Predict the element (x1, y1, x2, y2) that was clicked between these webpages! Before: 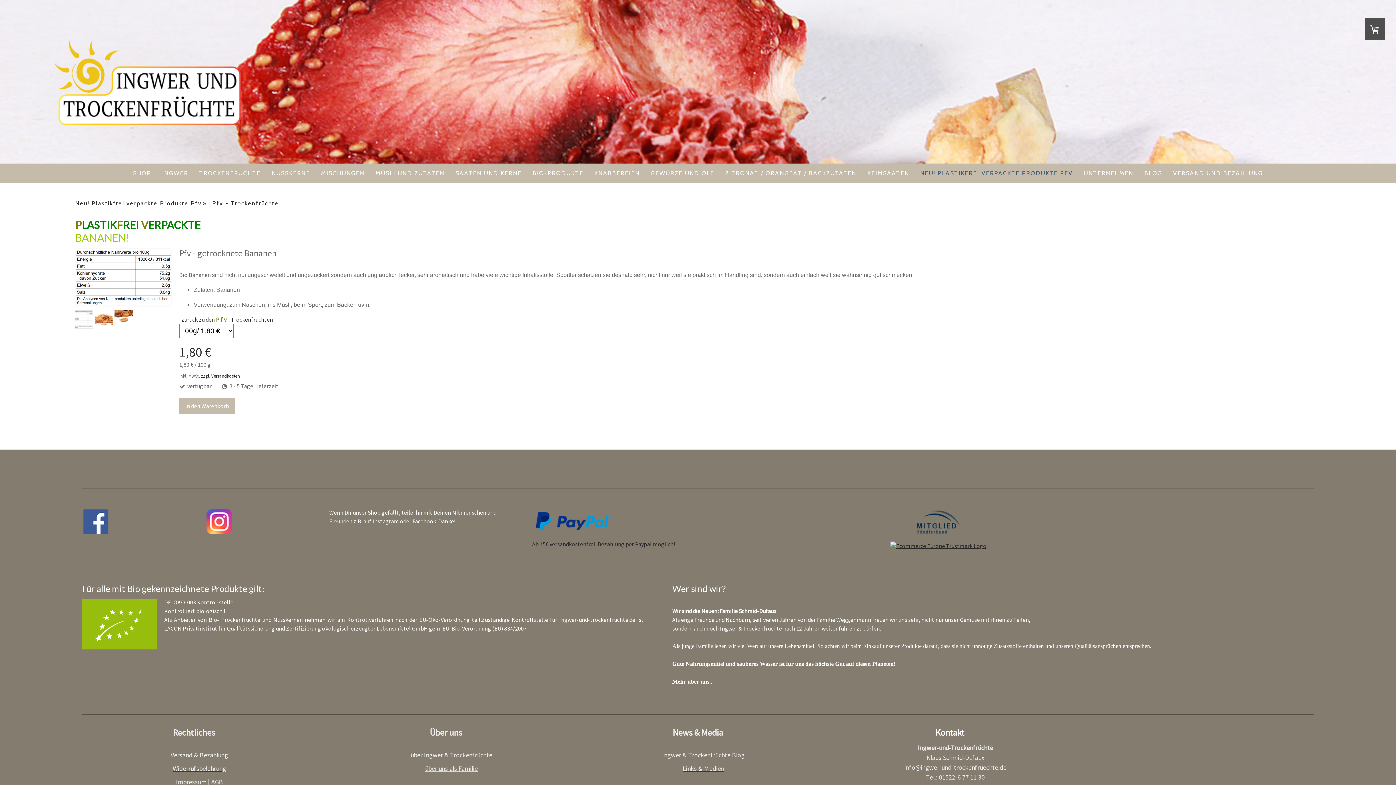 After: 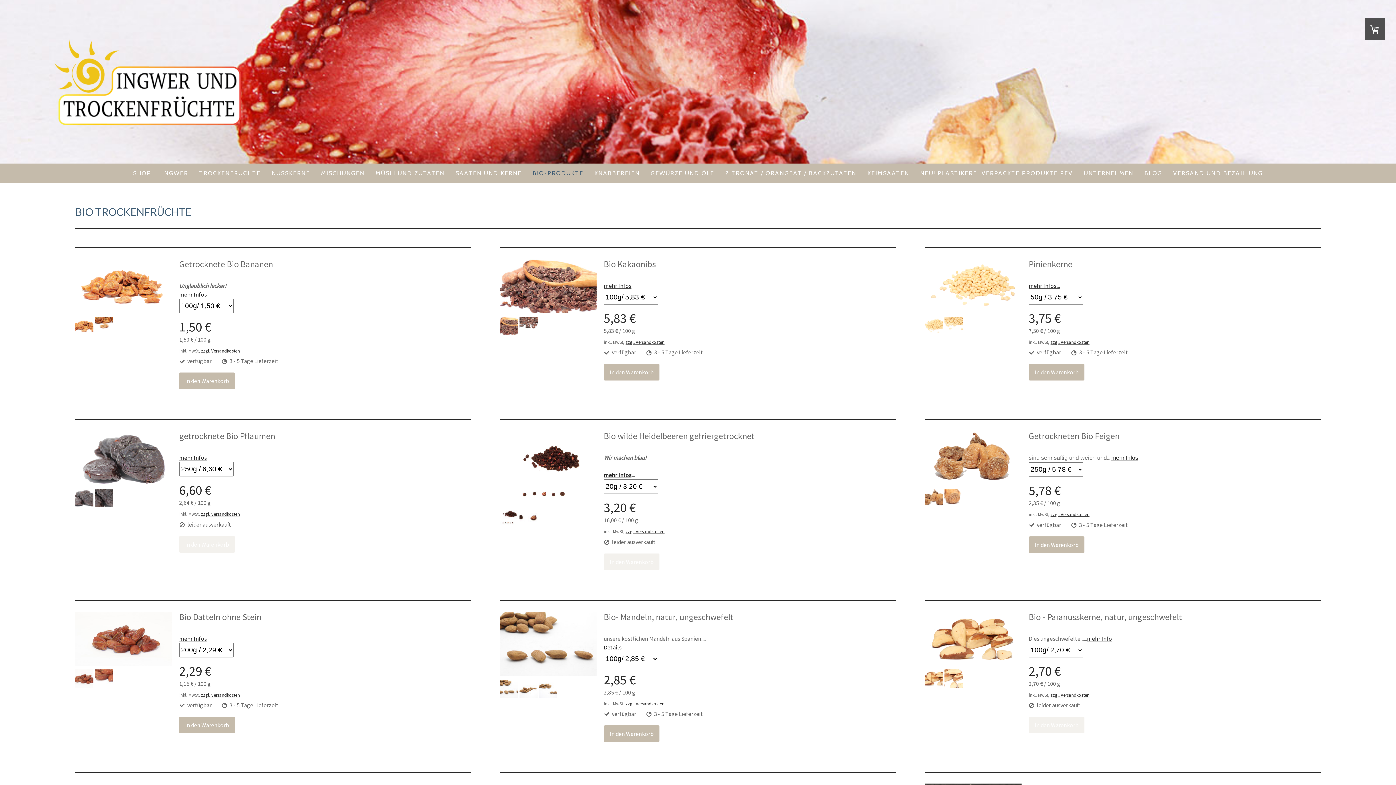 Action: bbox: (527, 163, 589, 182) label: BIO-PRODUKTE